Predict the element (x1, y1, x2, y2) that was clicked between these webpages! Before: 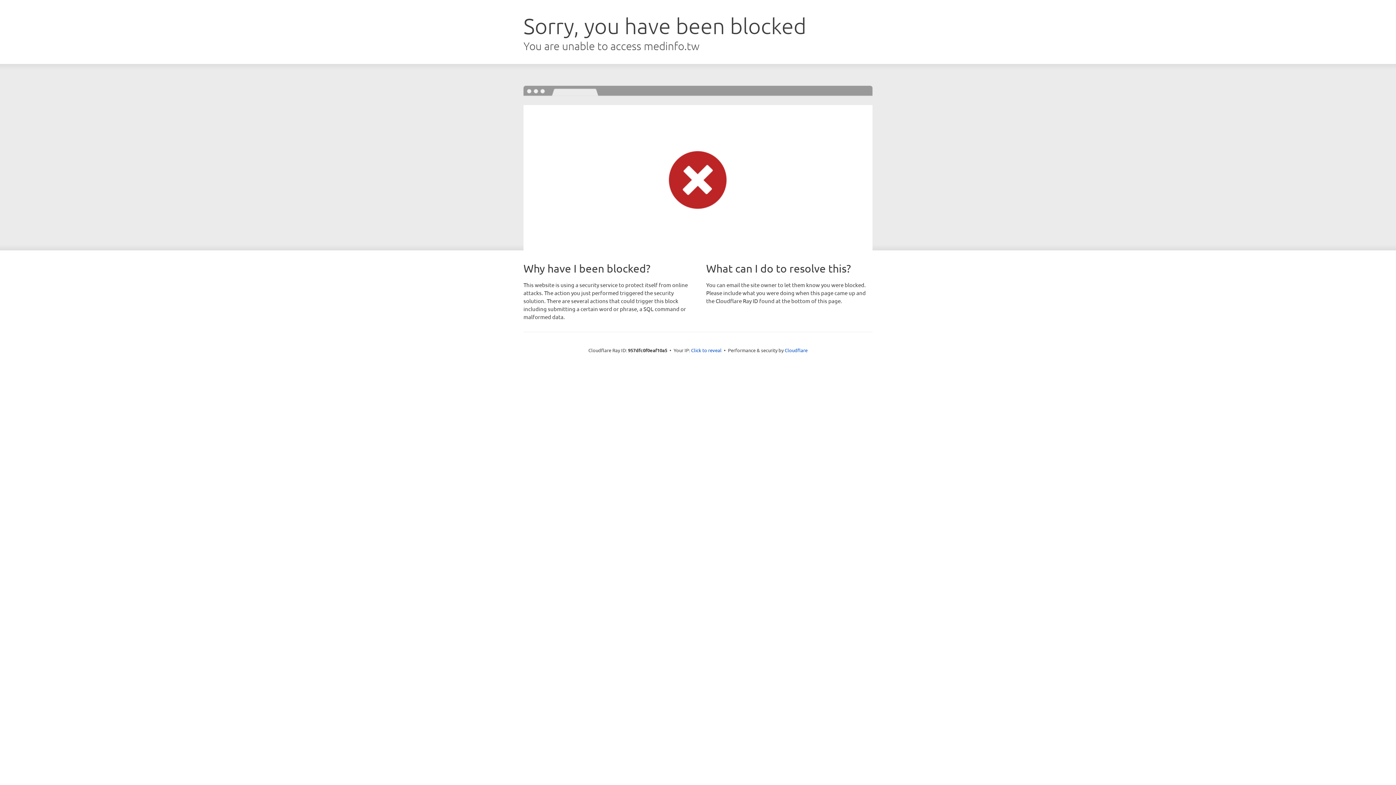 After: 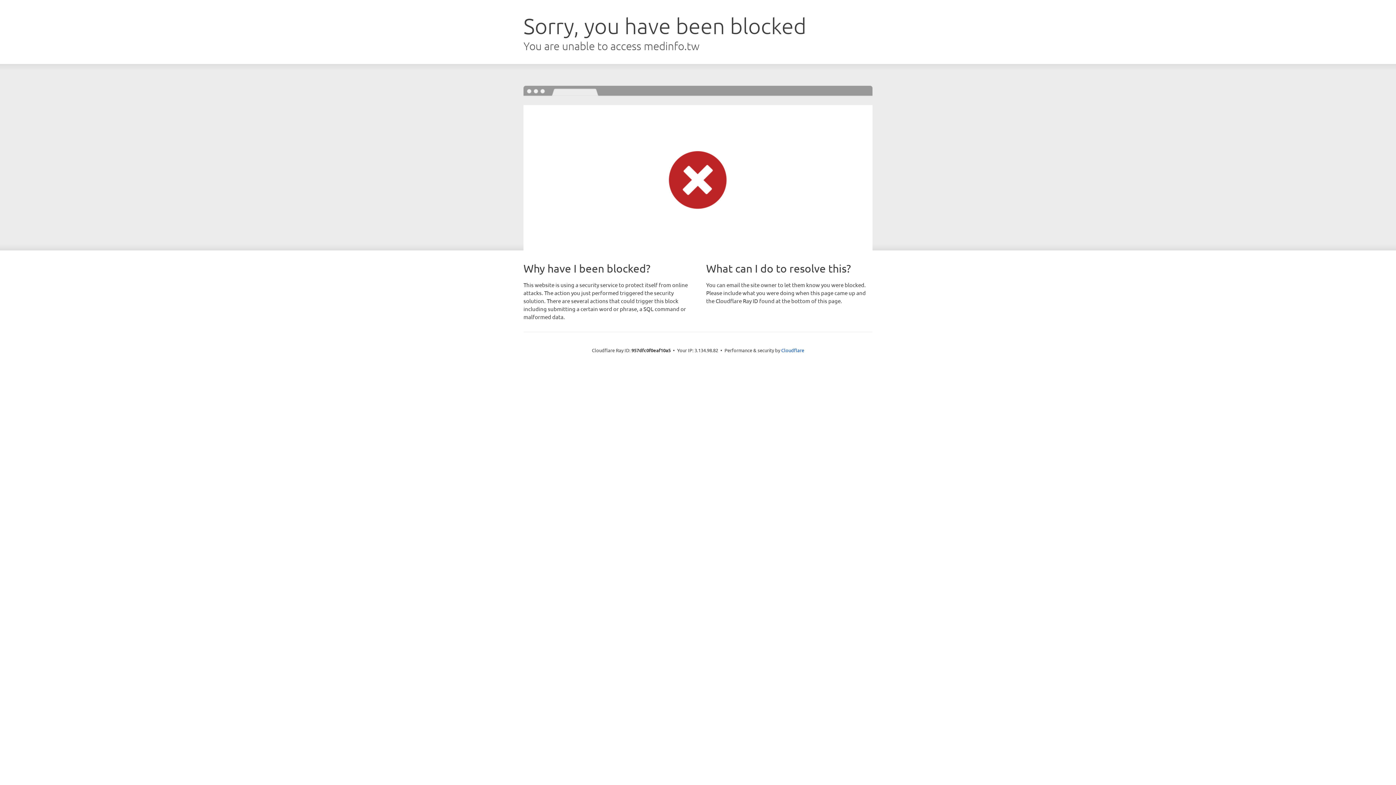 Action: label: Click to reveal bbox: (691, 346, 721, 353)